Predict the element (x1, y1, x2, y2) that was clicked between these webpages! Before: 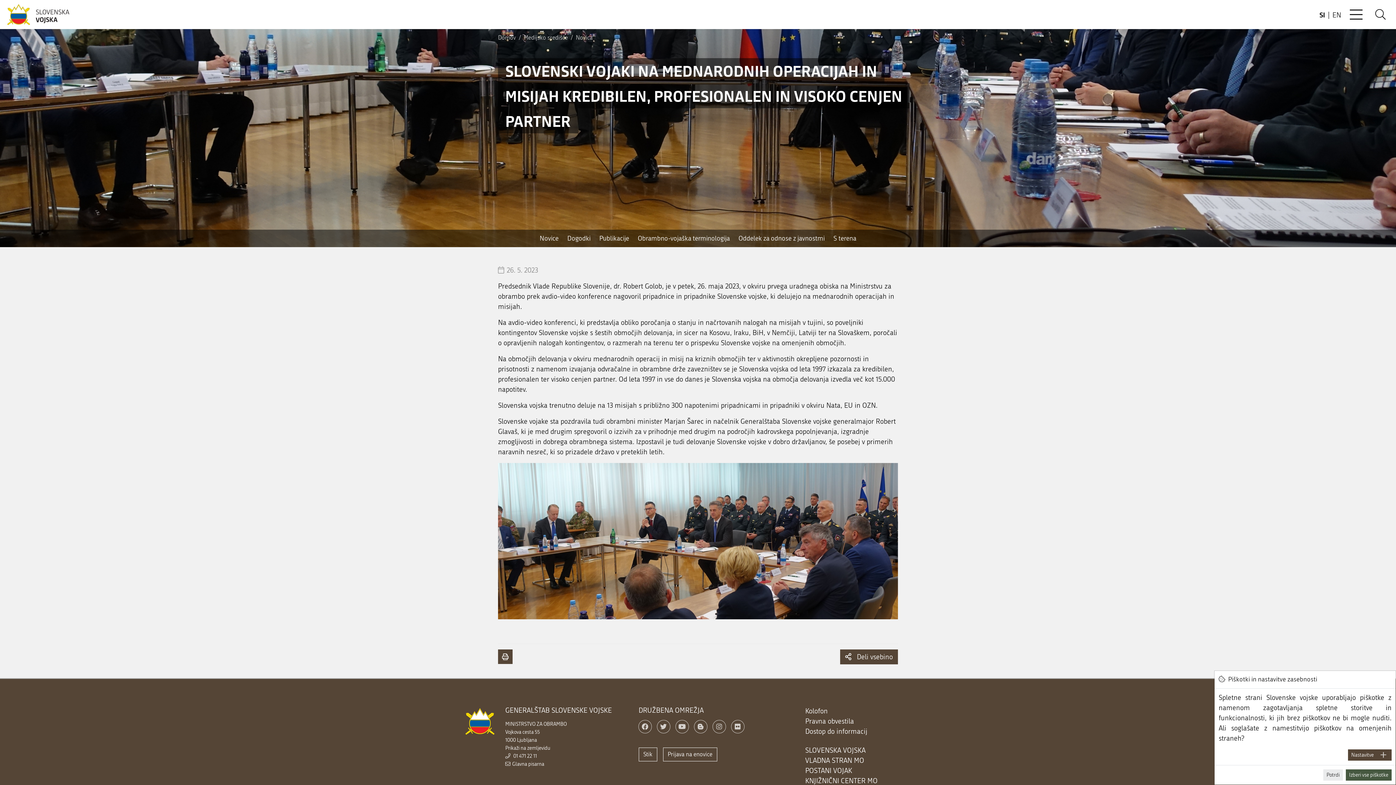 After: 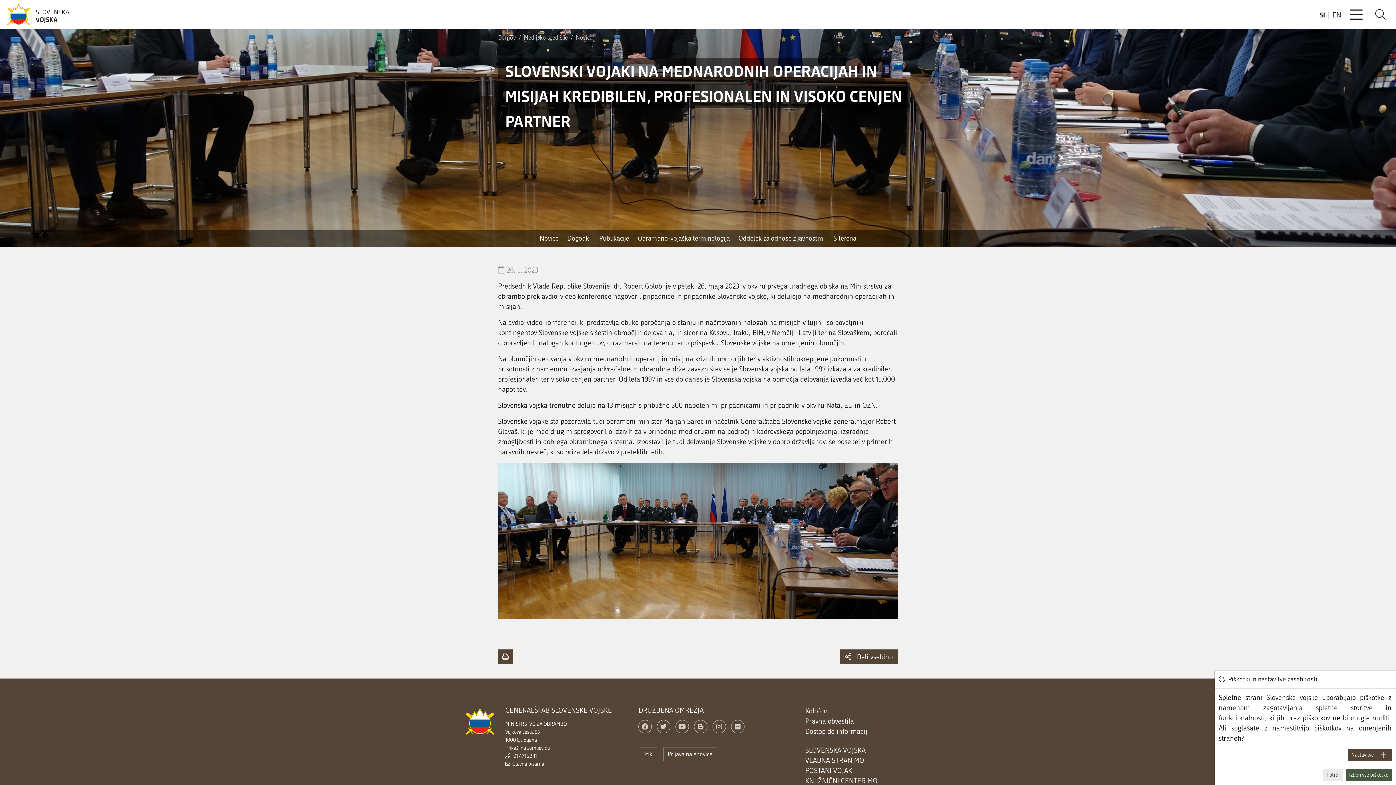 Action: label: SI bbox: (1319, 10, 1325, 19)